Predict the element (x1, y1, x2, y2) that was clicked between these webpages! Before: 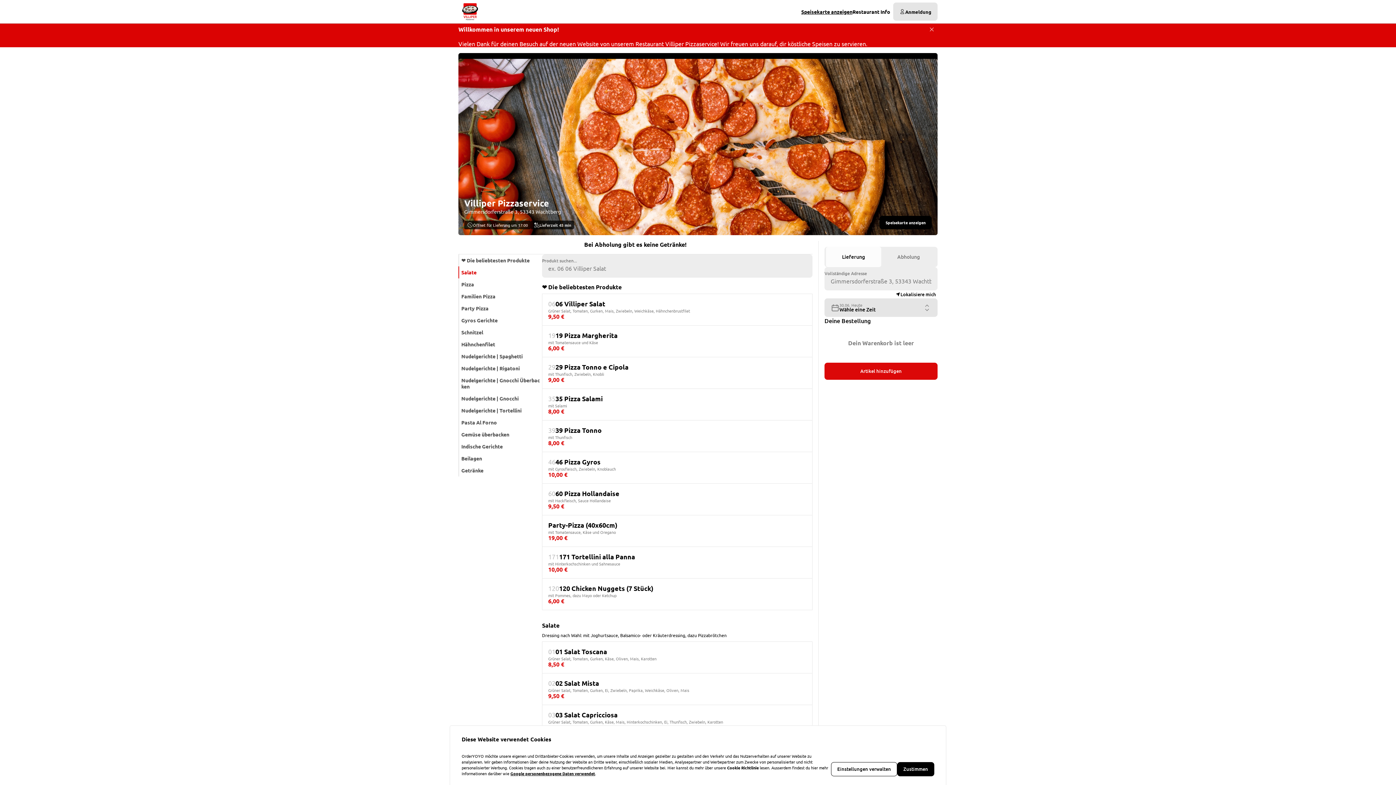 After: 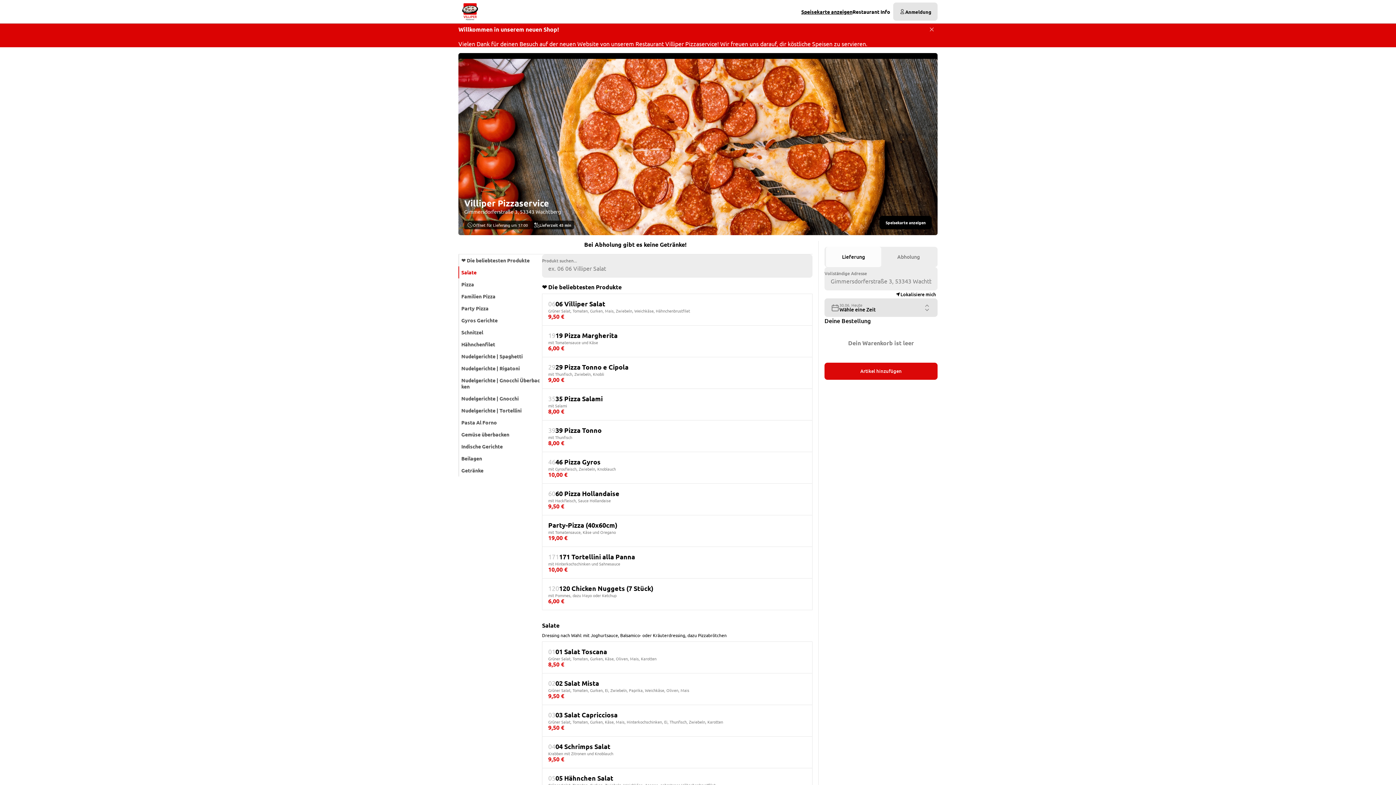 Action: bbox: (897, 762, 934, 776) label: Zustimmen